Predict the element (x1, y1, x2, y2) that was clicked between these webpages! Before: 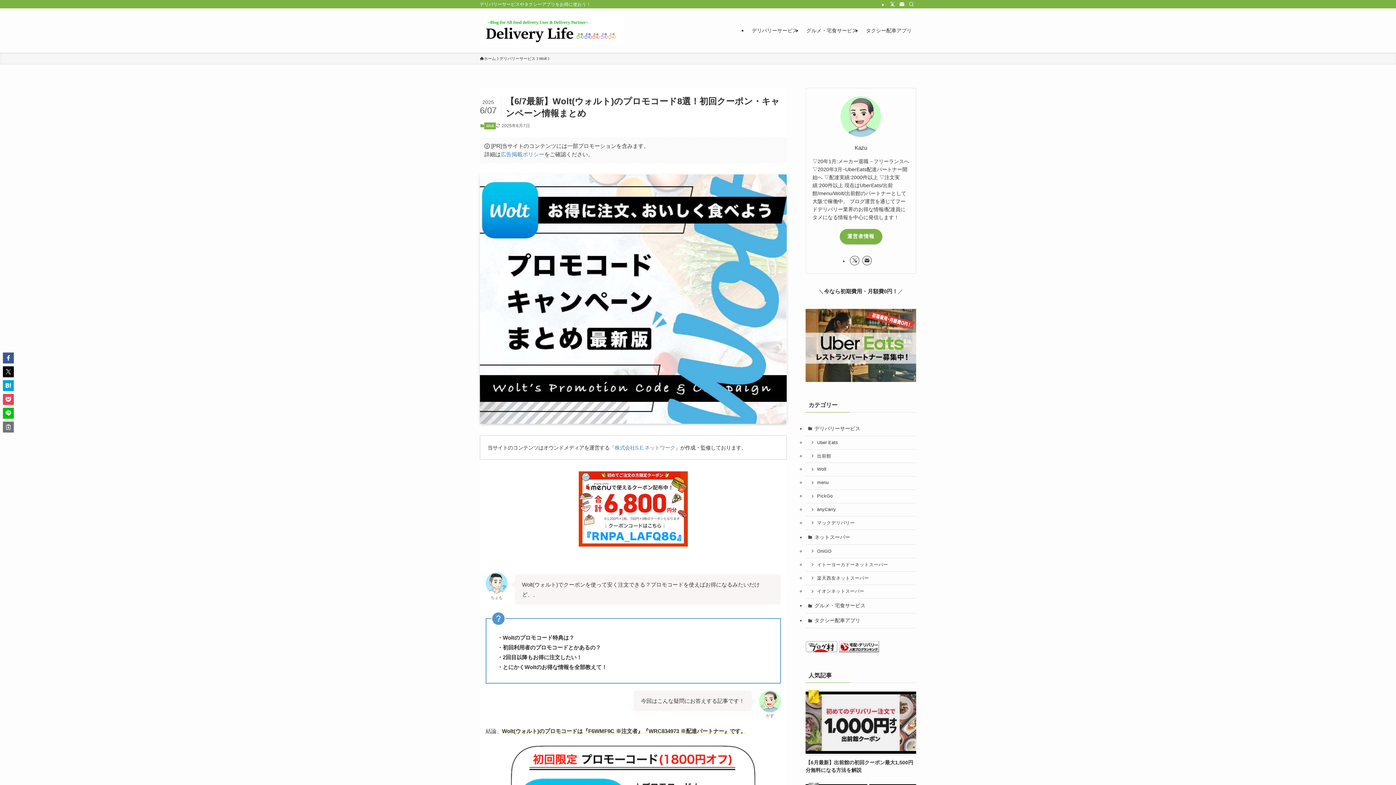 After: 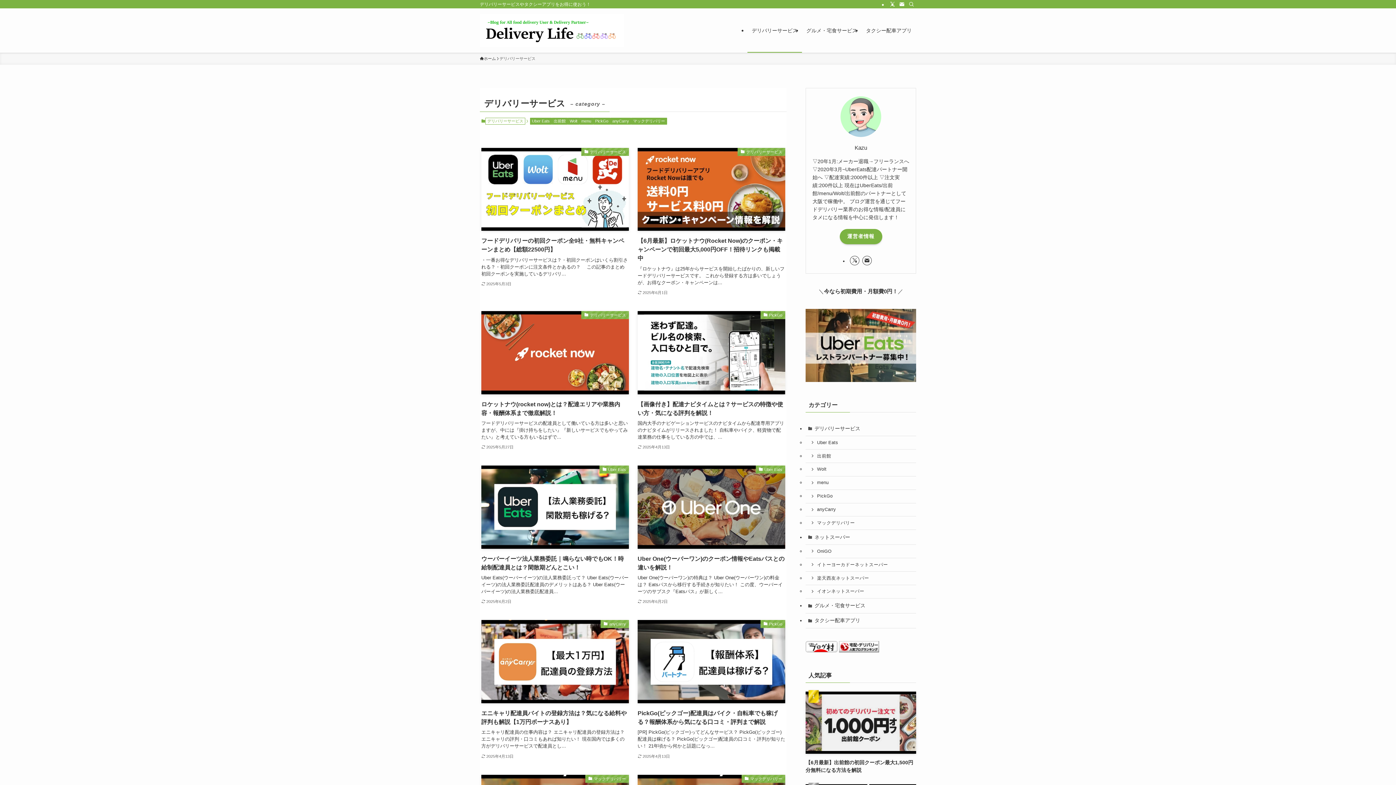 Action: bbox: (805, 421, 916, 436) label: デリバリーサービス